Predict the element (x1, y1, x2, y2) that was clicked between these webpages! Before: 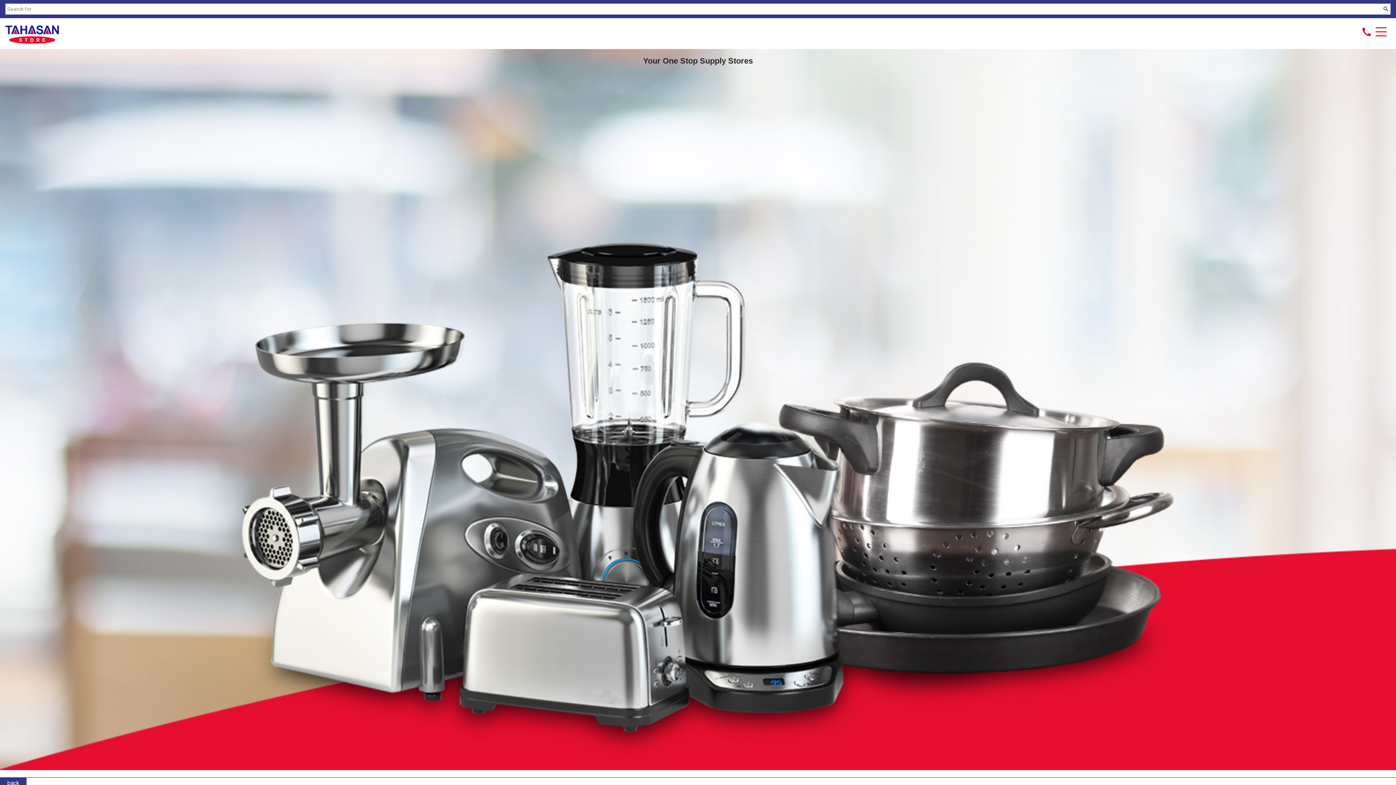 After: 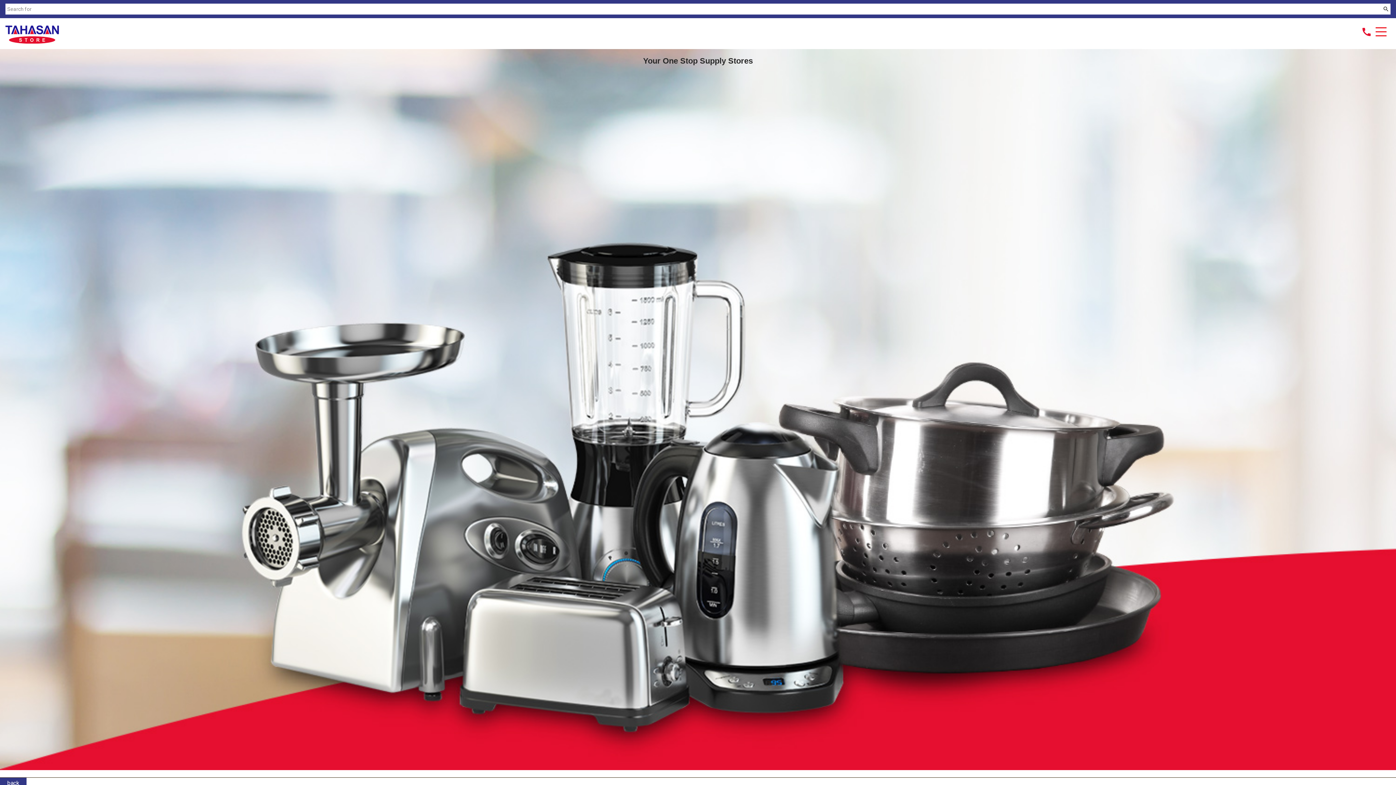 Action: label: call bbox: (1360, 18, 1373, 39)